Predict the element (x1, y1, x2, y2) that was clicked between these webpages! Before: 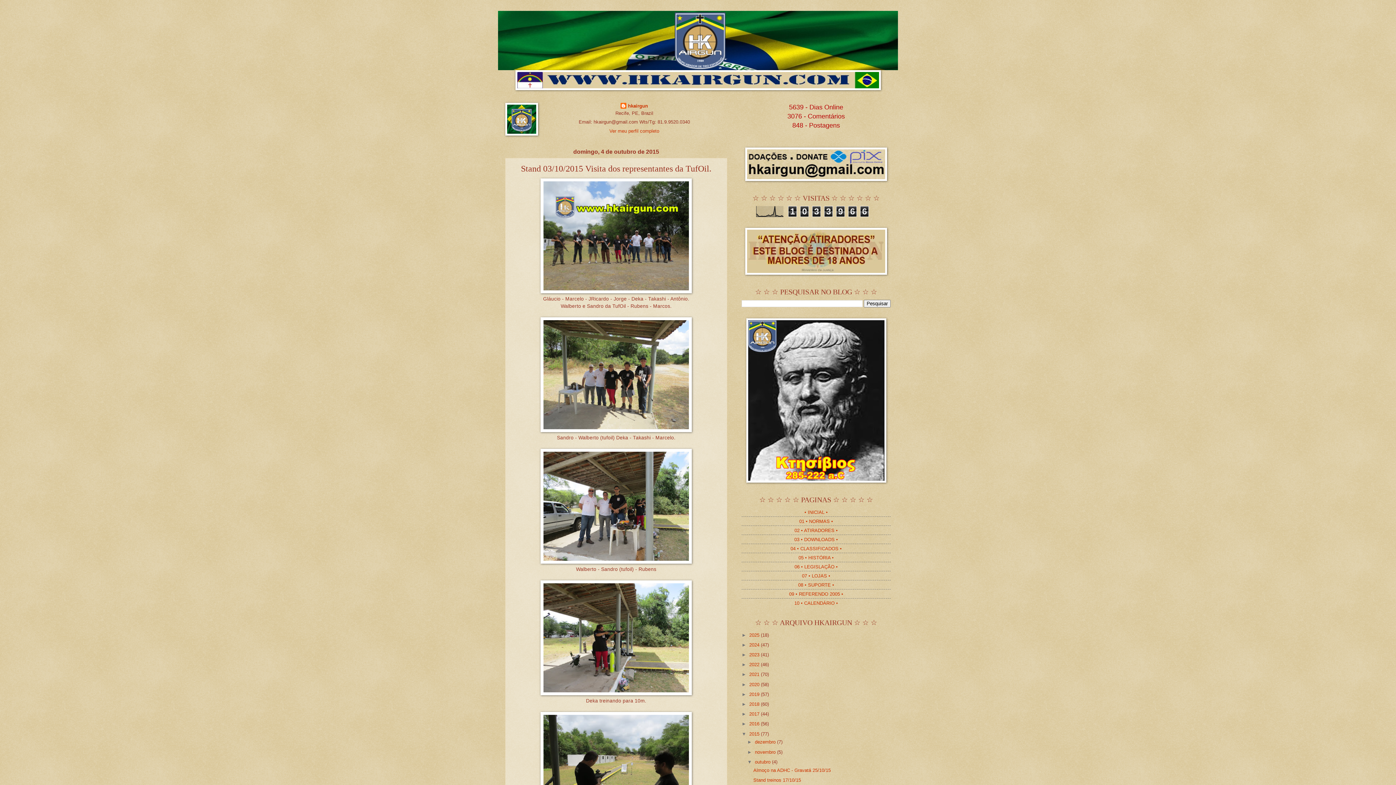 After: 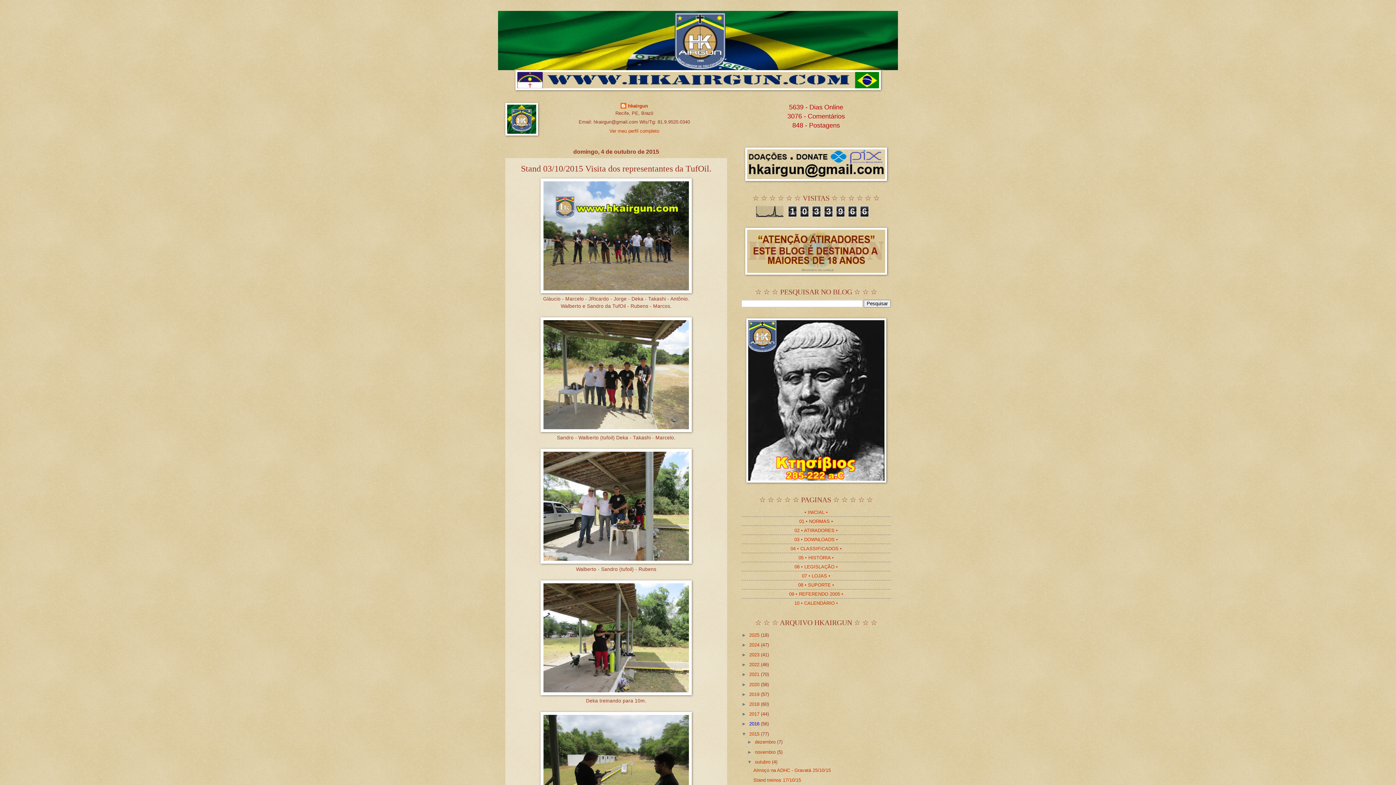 Action: label: 2016  bbox: (749, 721, 761, 727)